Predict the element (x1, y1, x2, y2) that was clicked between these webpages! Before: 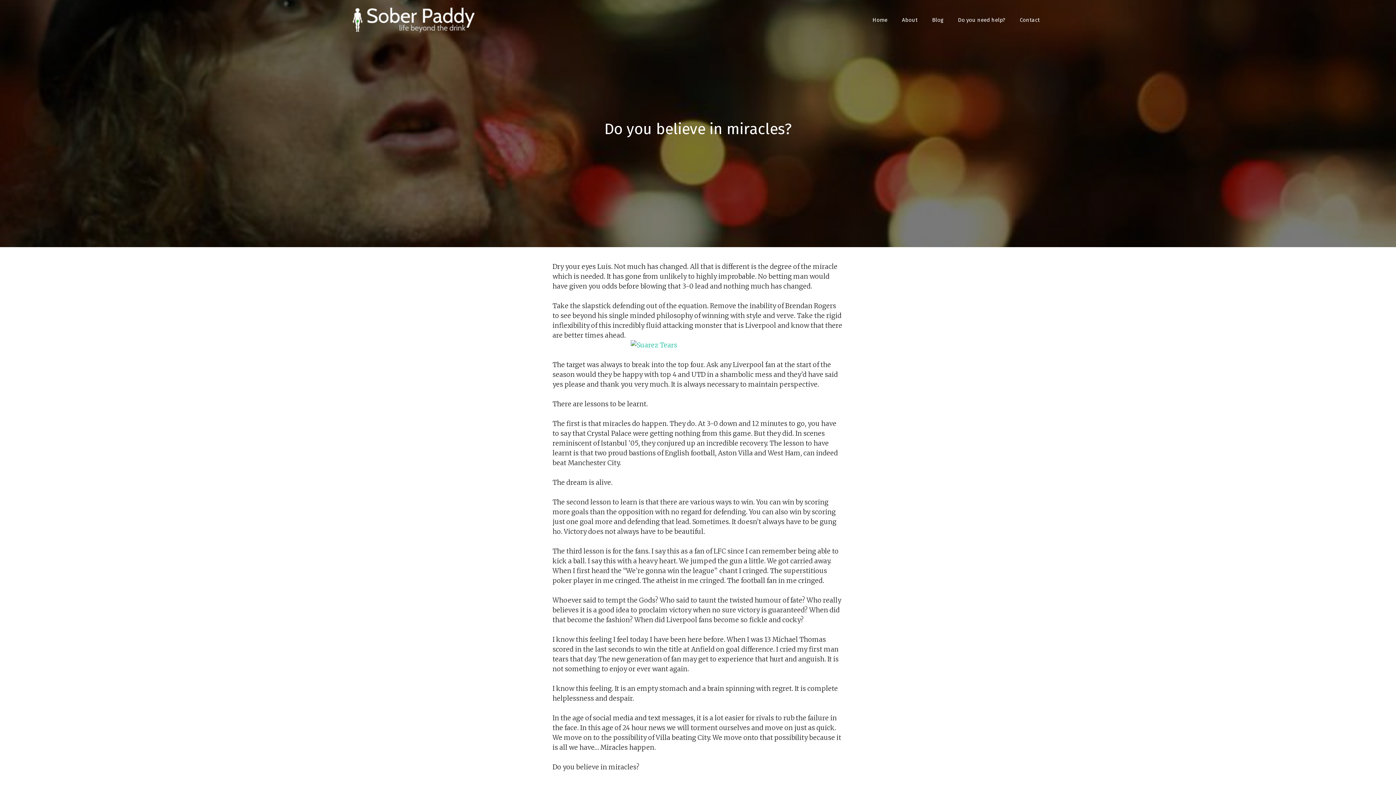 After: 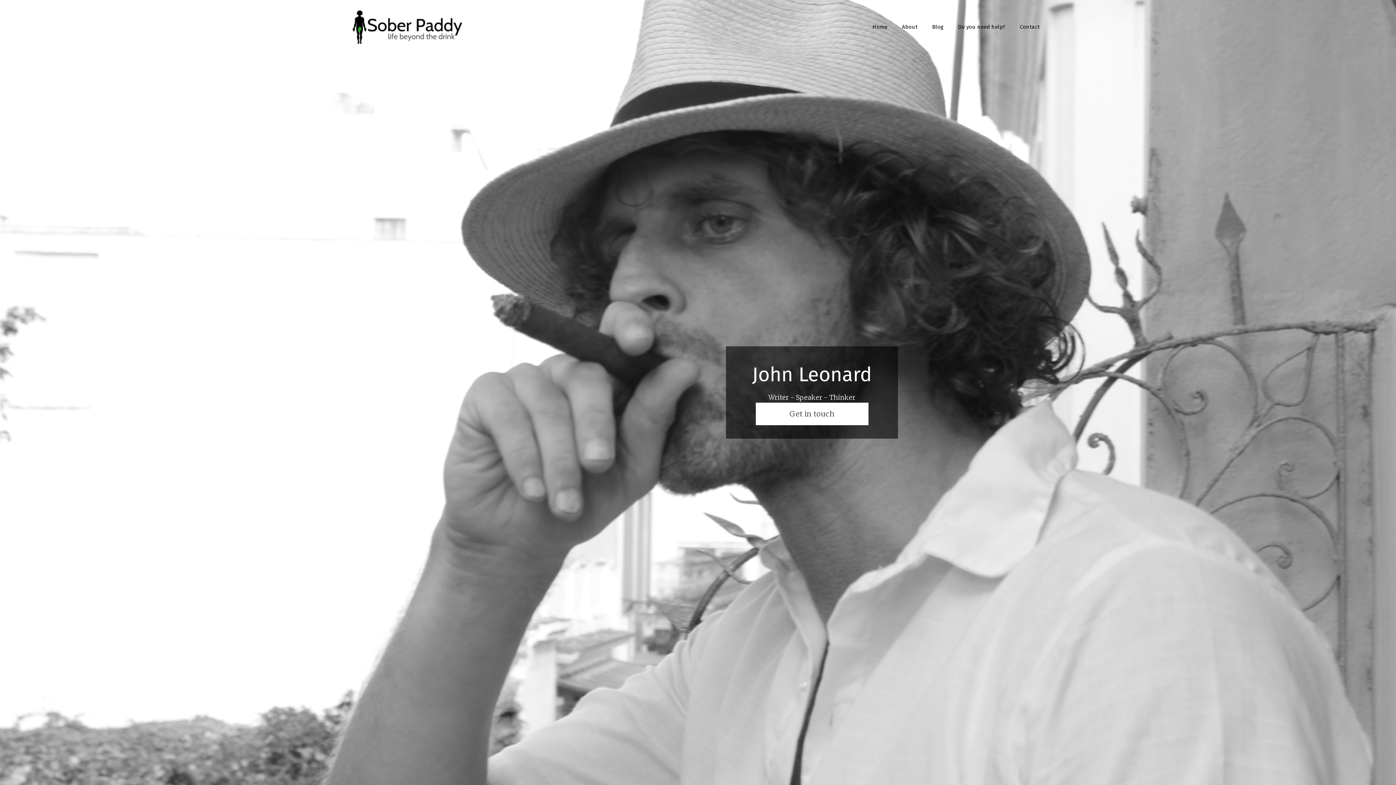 Action: bbox: (865, 9, 894, 30) label: Home